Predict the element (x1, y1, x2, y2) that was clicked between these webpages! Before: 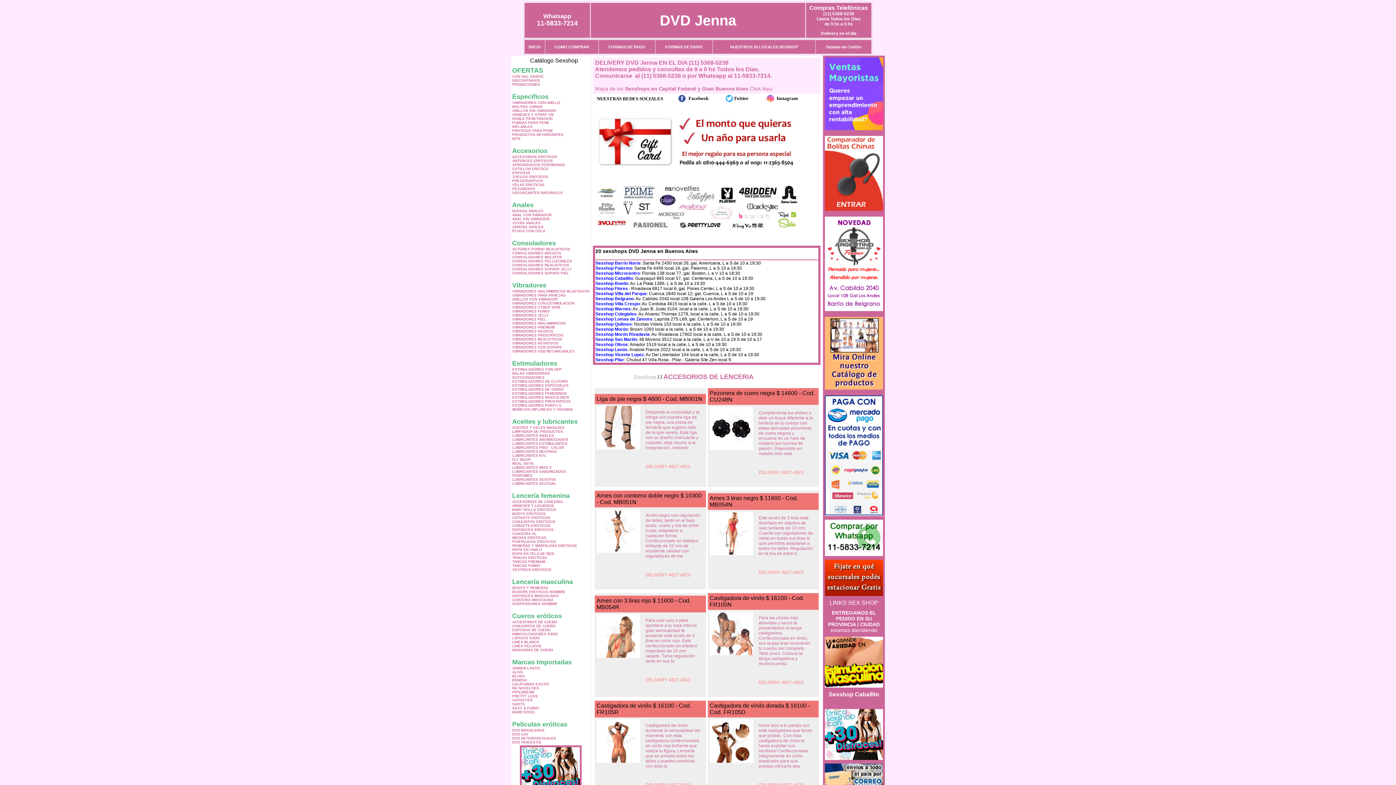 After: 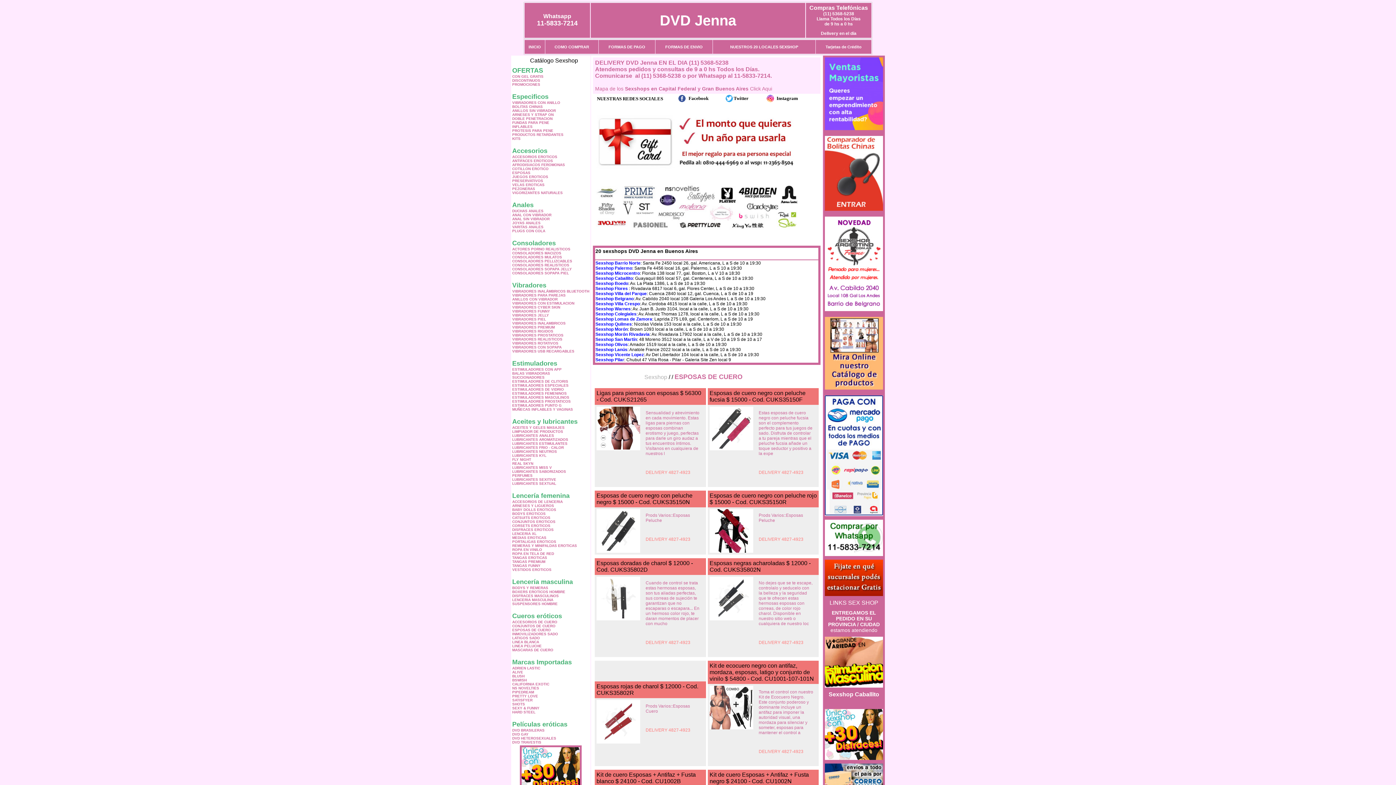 Action: bbox: (512, 628, 550, 632) label: ESPOSAS DE CUERO